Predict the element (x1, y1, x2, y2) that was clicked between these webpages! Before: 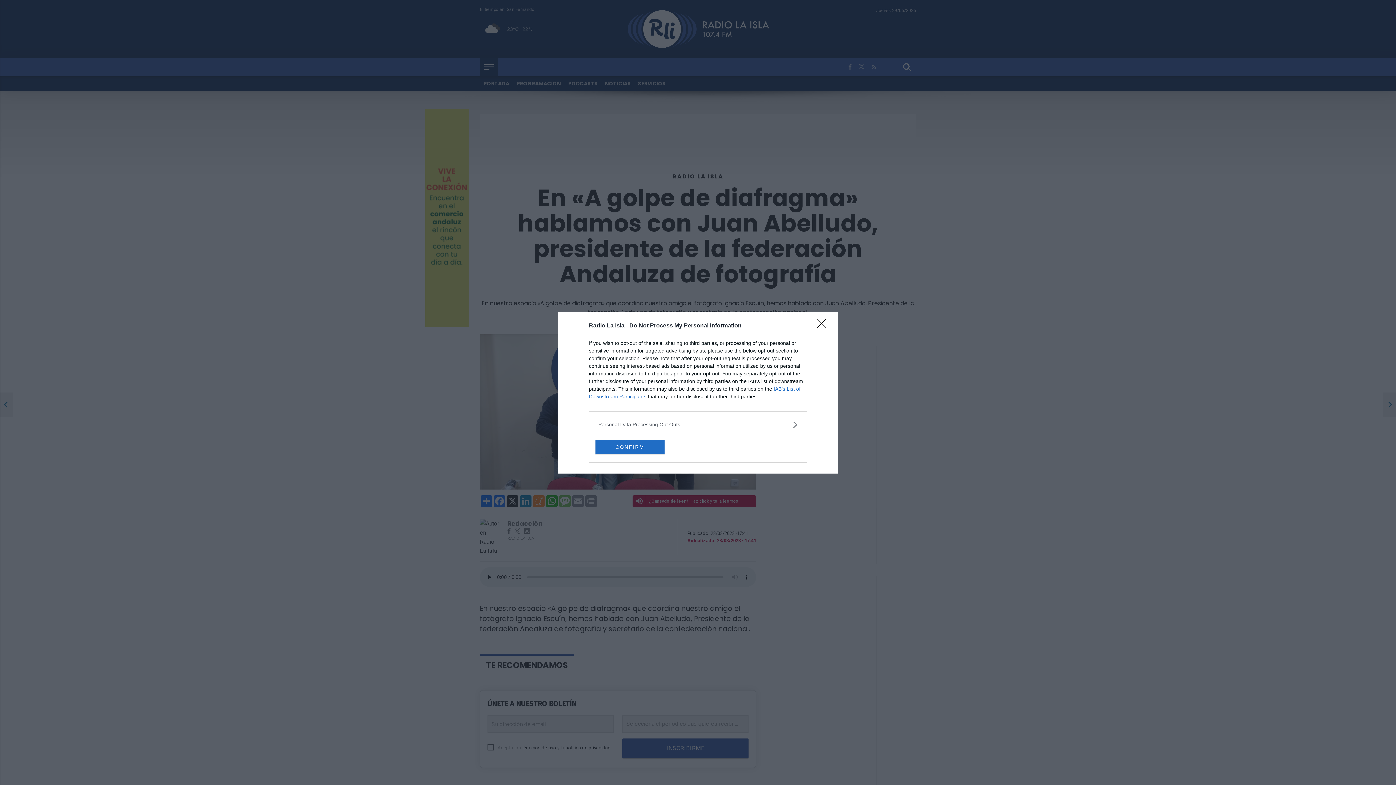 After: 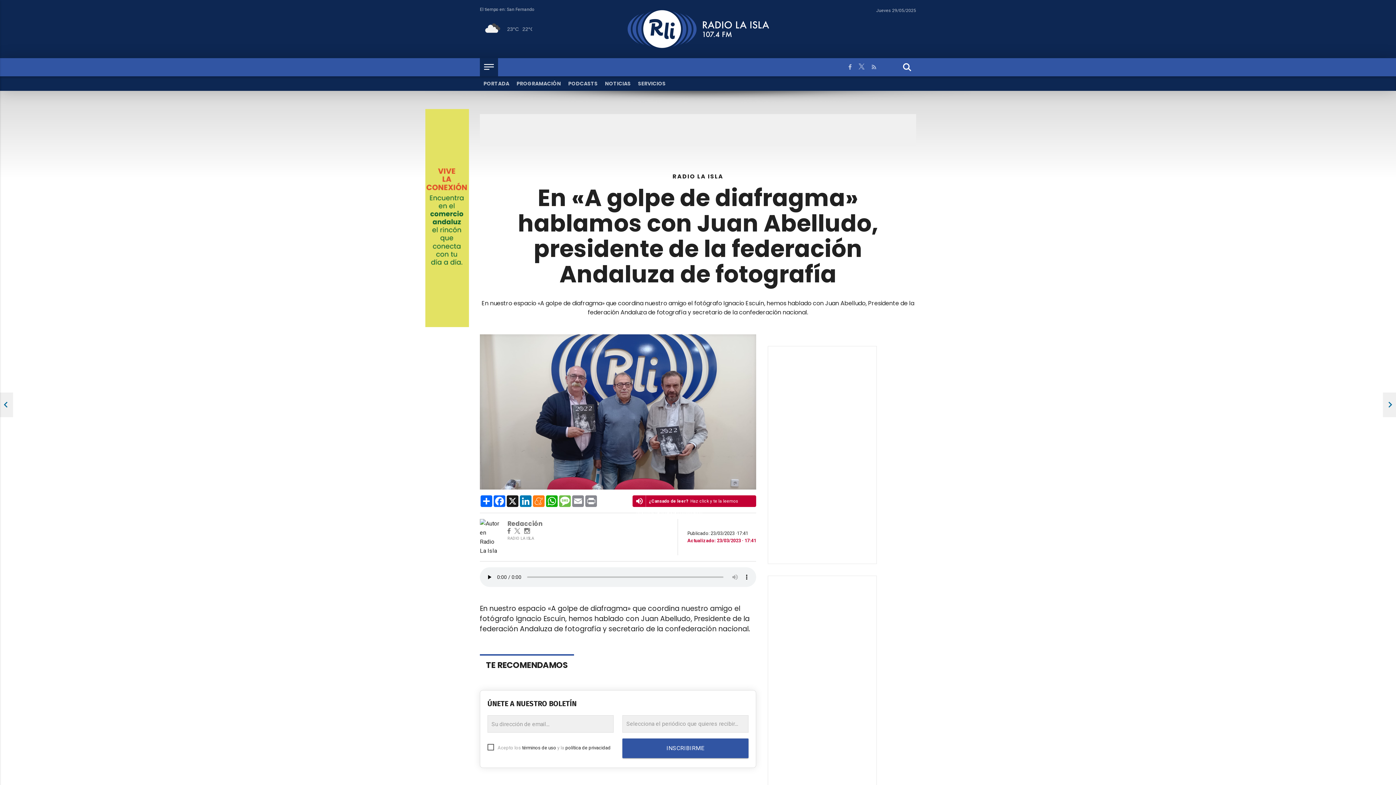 Action: label: Close bbox: (817, 319, 830, 332)